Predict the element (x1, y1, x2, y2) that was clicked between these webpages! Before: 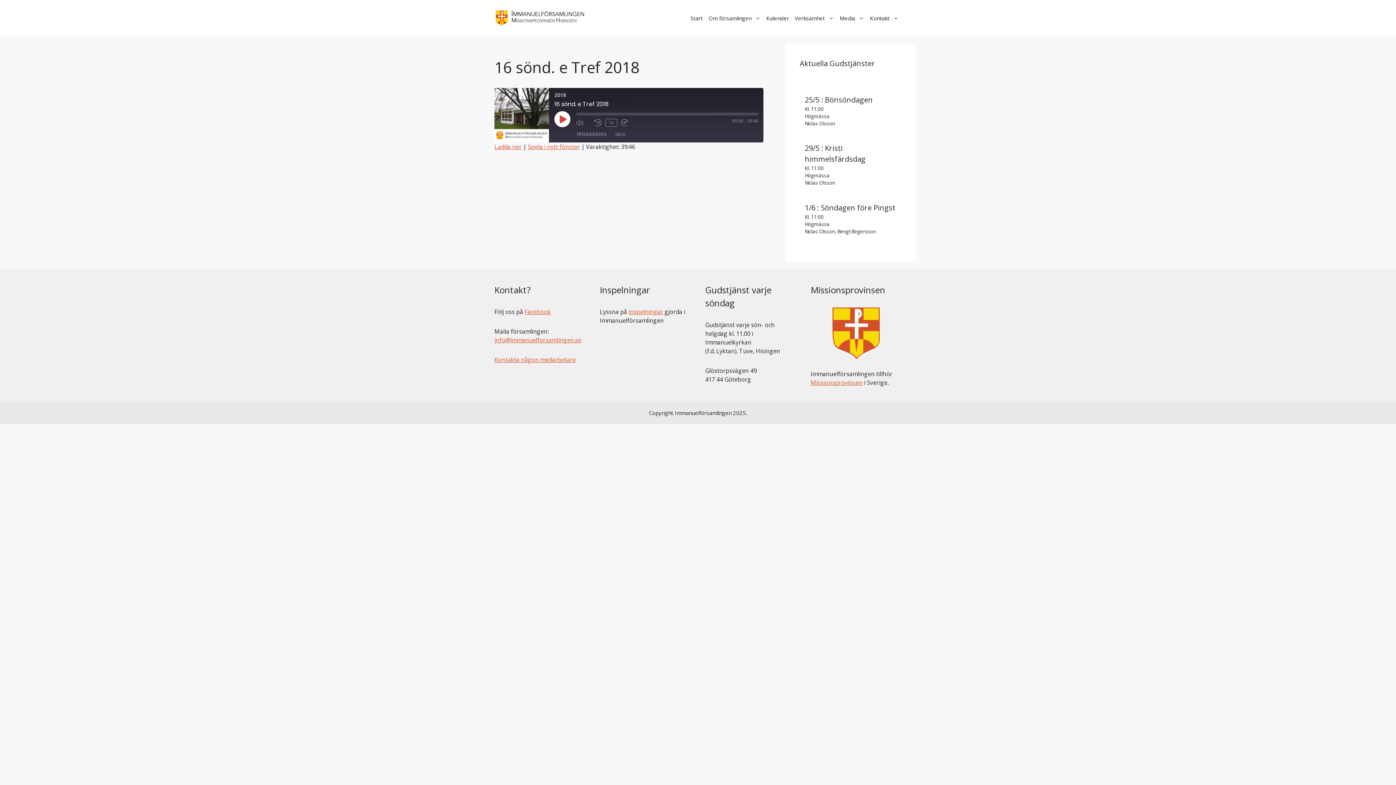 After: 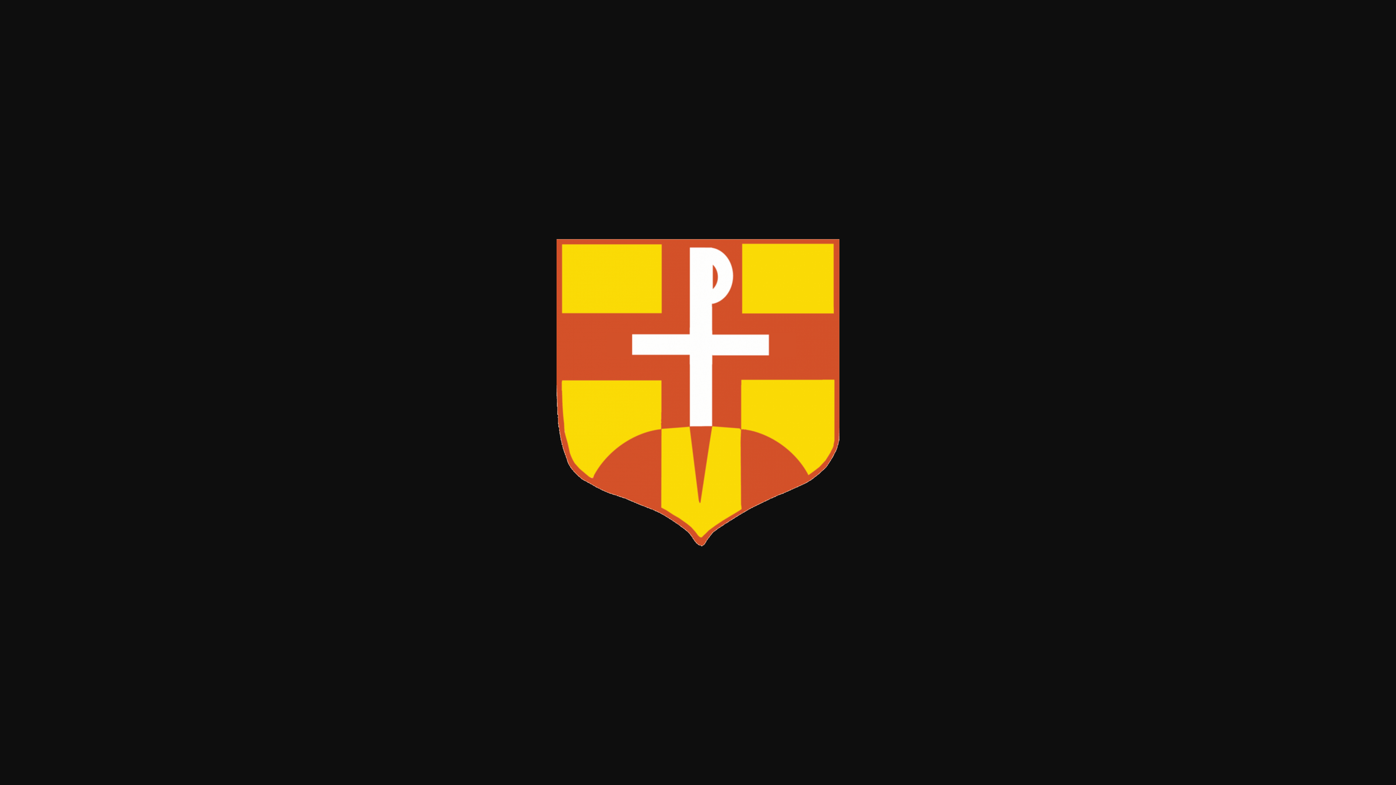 Action: bbox: (832, 307, 880, 359)